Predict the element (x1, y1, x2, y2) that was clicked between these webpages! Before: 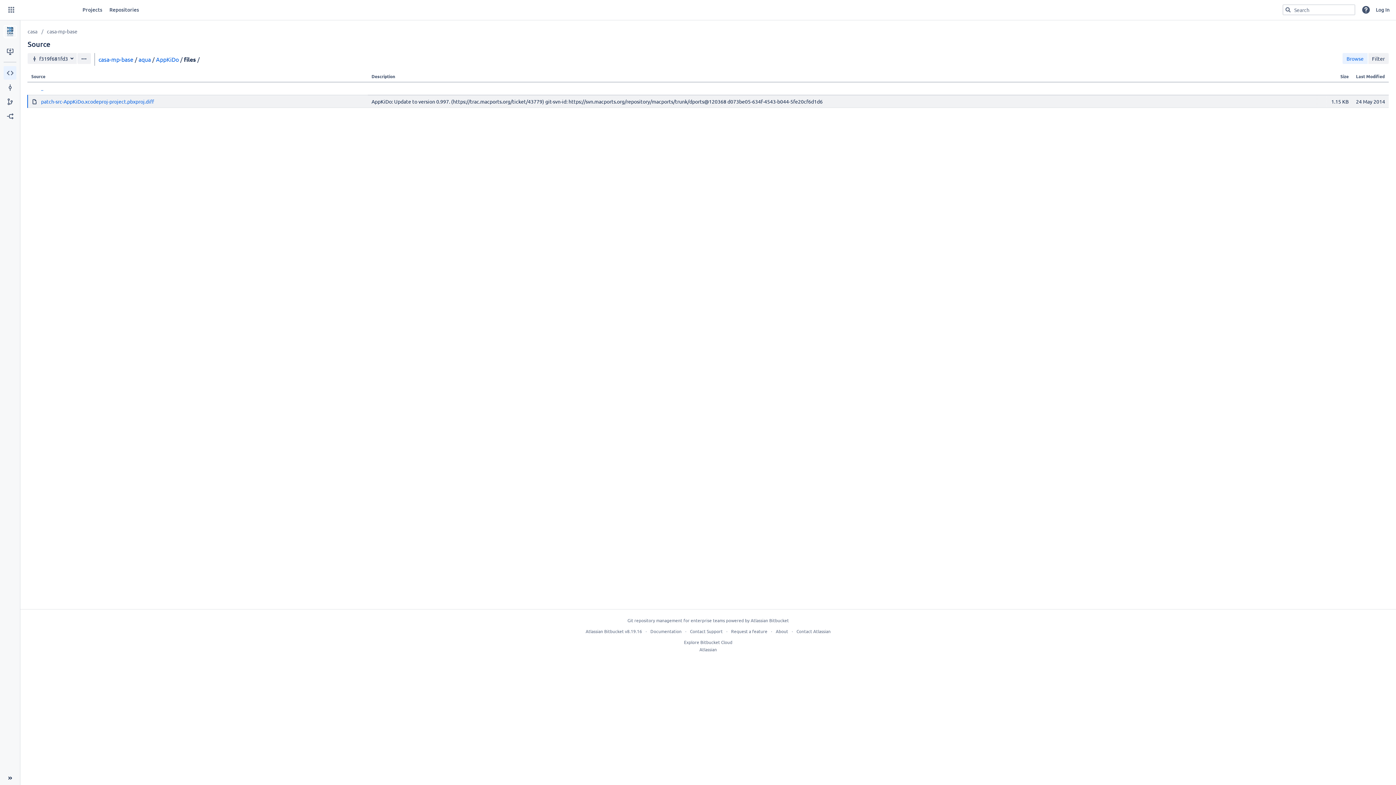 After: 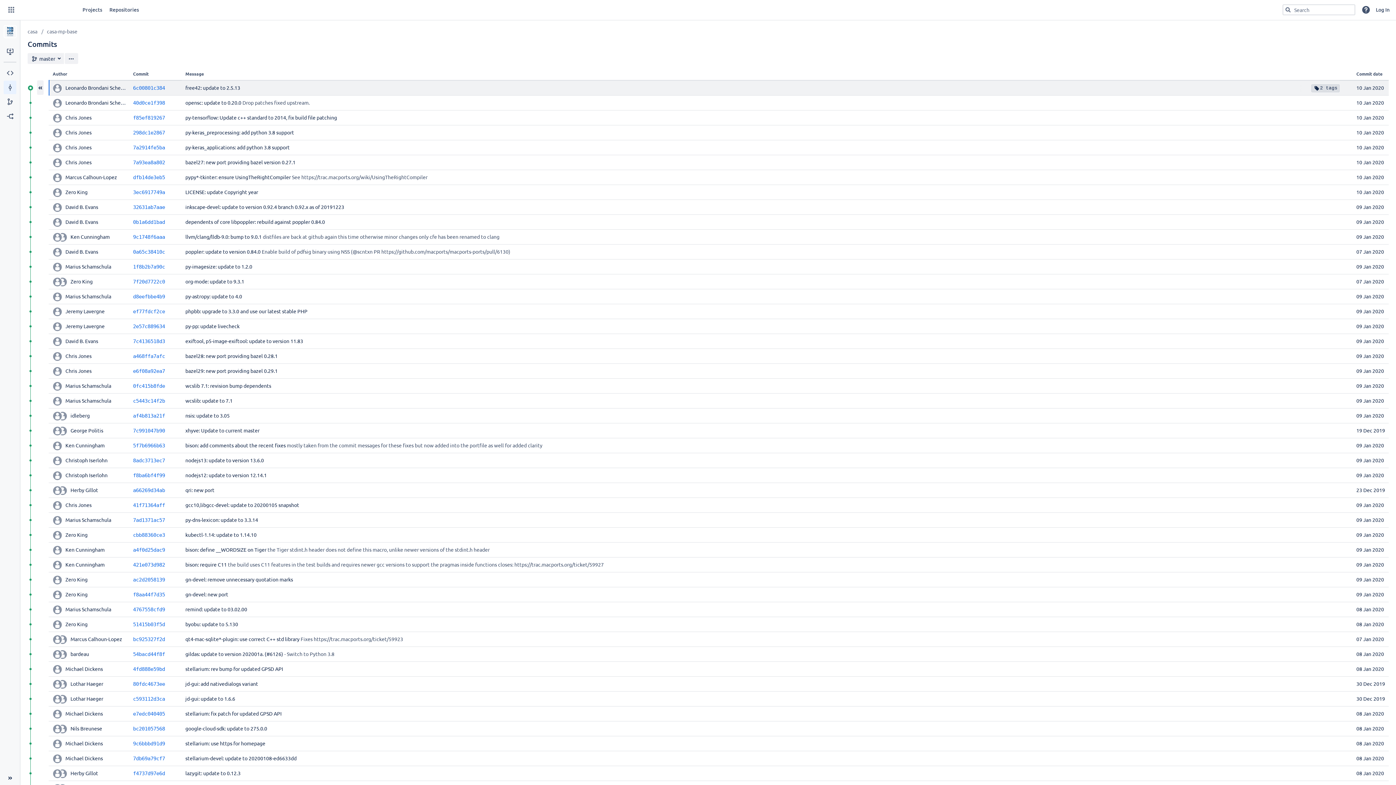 Action: bbox: (3, 80, 16, 94) label: Commits